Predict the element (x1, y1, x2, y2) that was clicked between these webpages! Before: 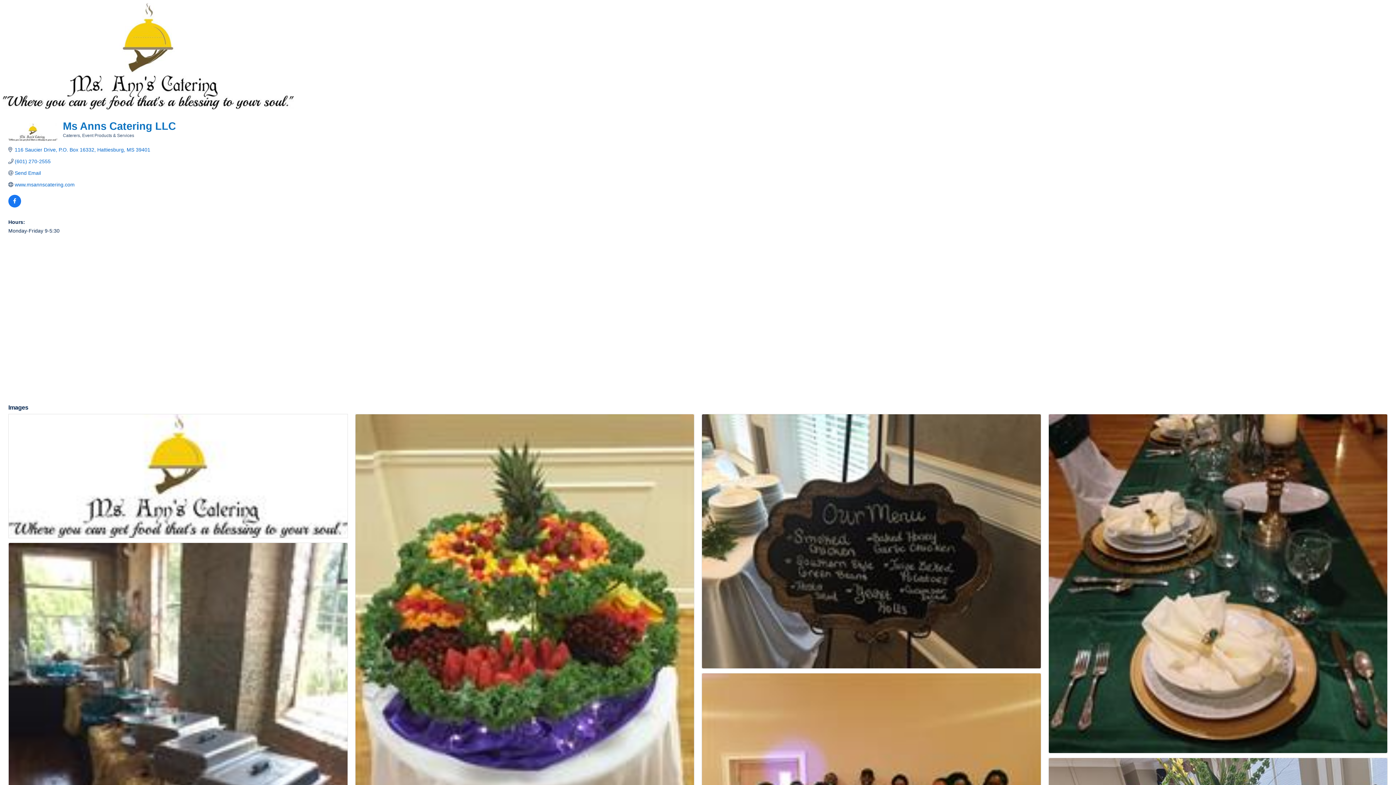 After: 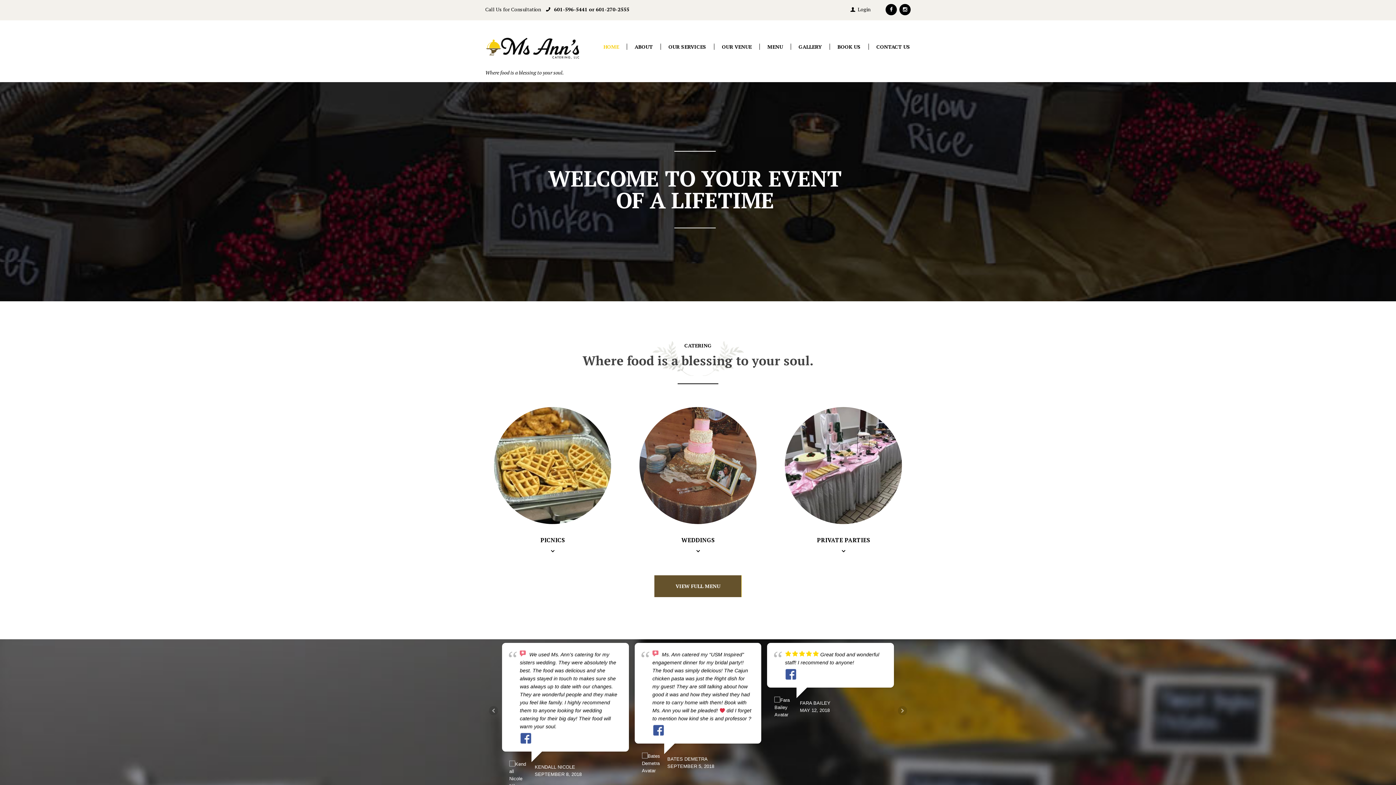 Action: label: www.msannscatering.com bbox: (14, 181, 74, 187)